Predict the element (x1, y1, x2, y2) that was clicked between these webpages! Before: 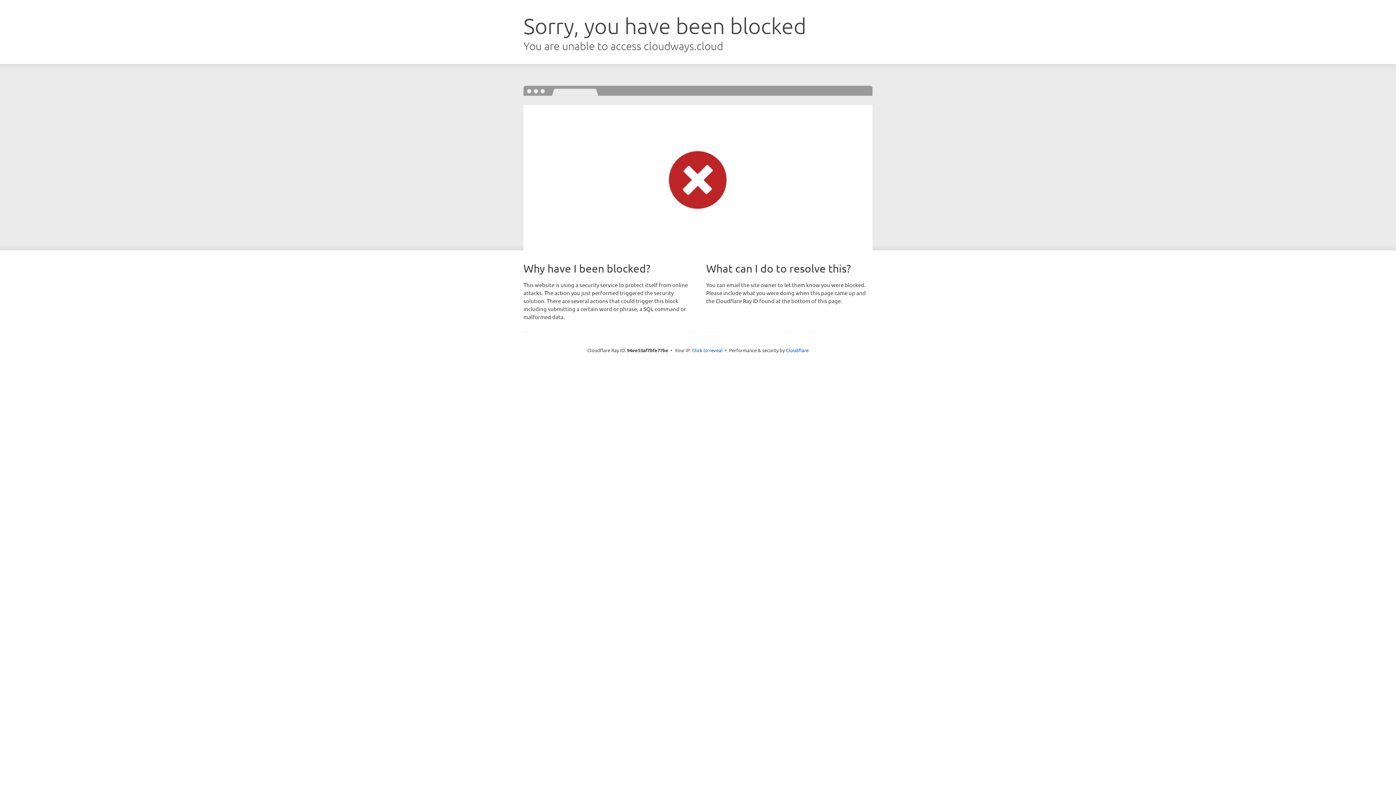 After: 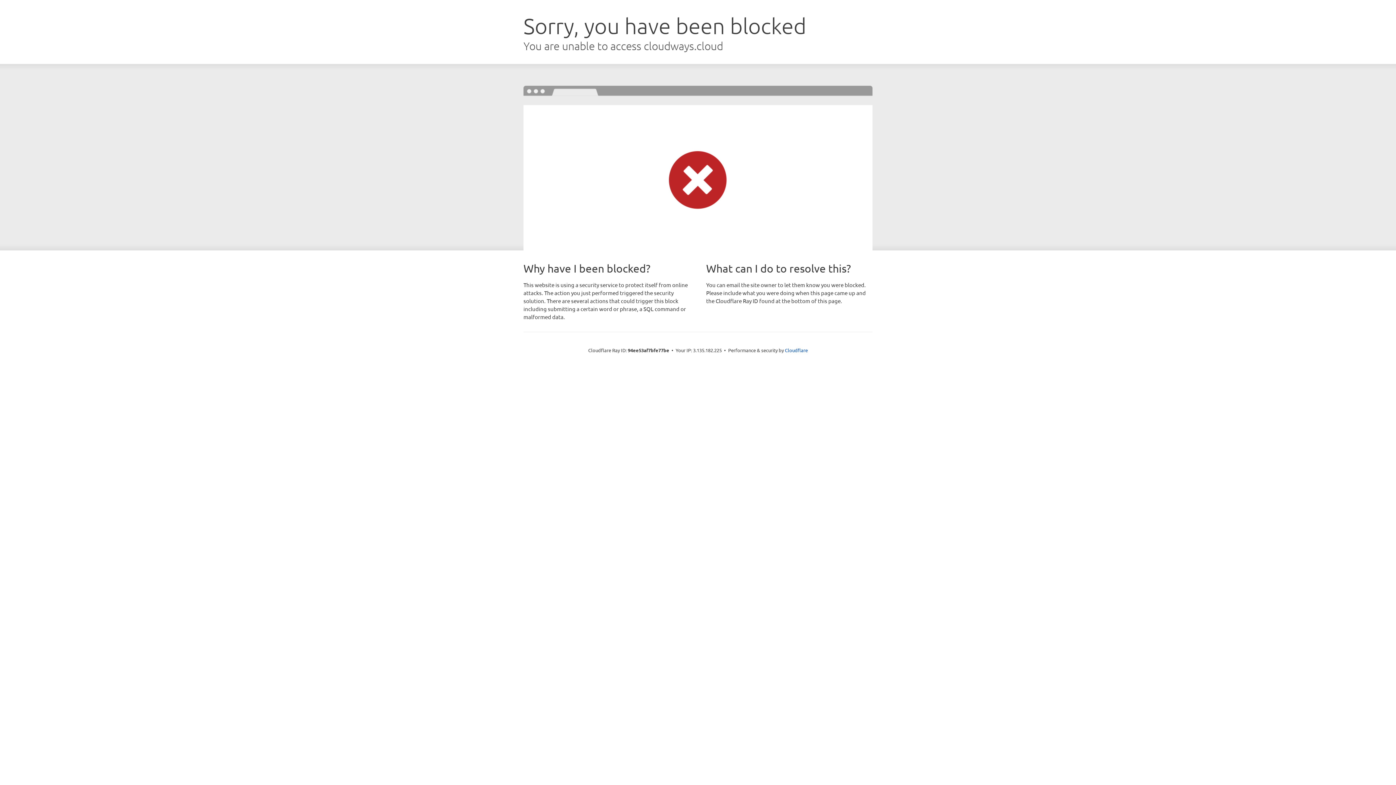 Action: label: Click to reveal bbox: (692, 346, 722, 353)